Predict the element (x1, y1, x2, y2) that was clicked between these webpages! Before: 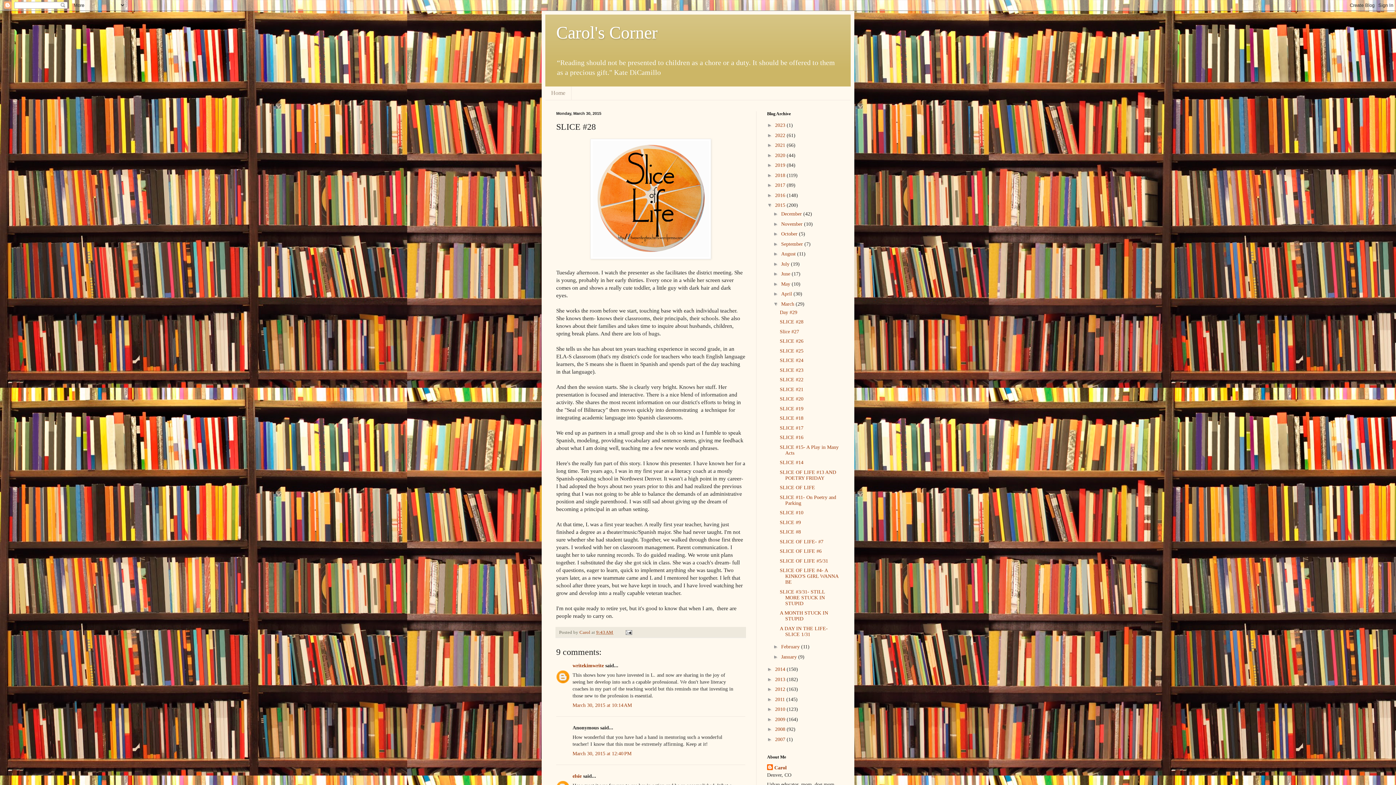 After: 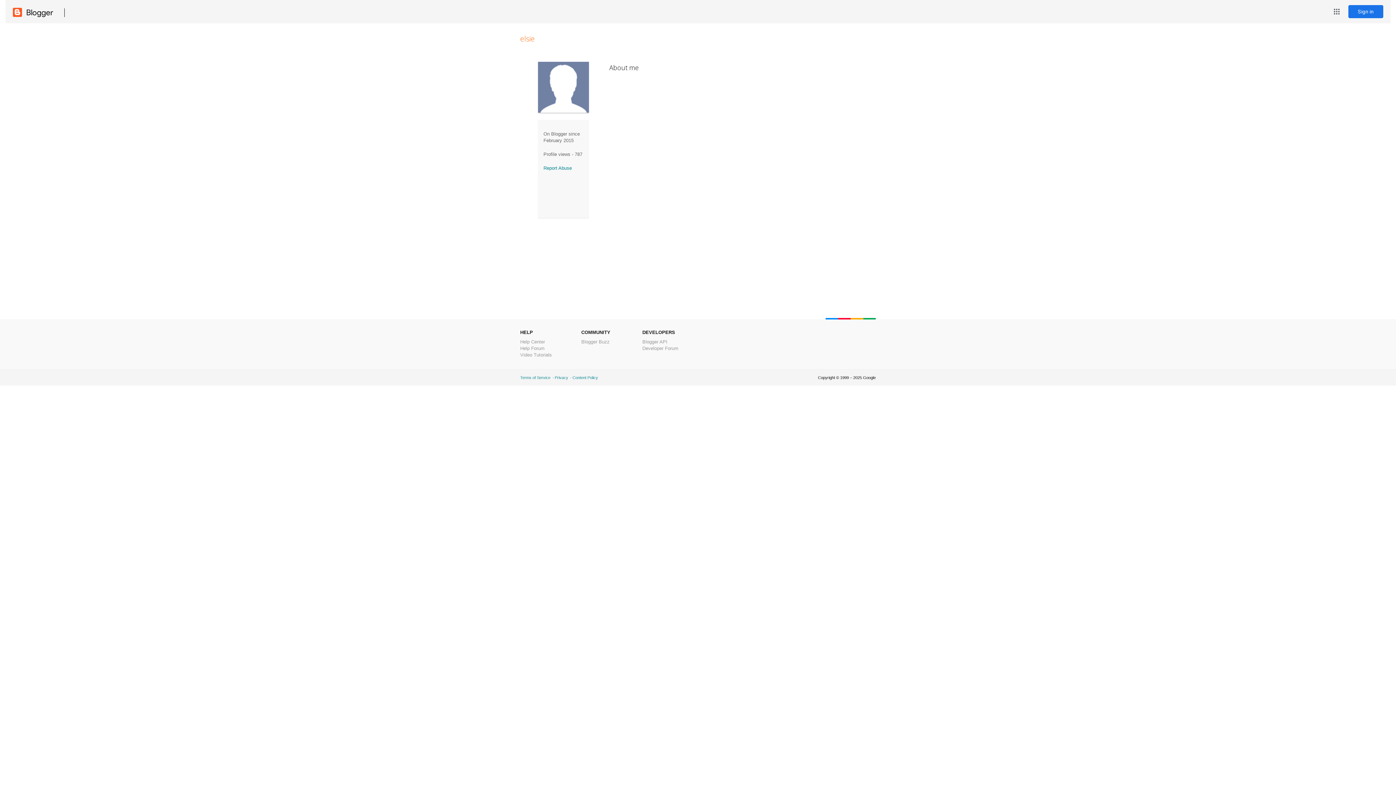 Action: label: elsie bbox: (572, 773, 581, 779)